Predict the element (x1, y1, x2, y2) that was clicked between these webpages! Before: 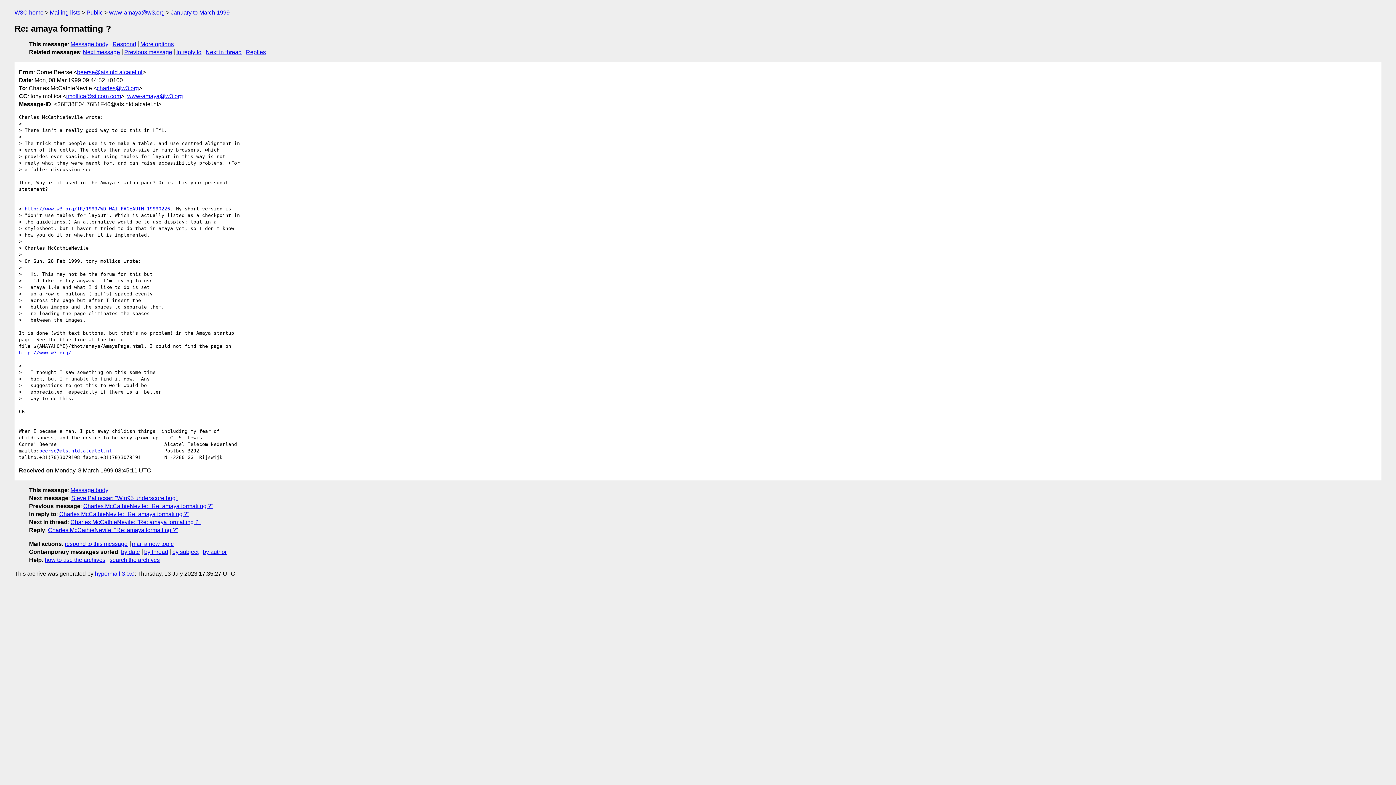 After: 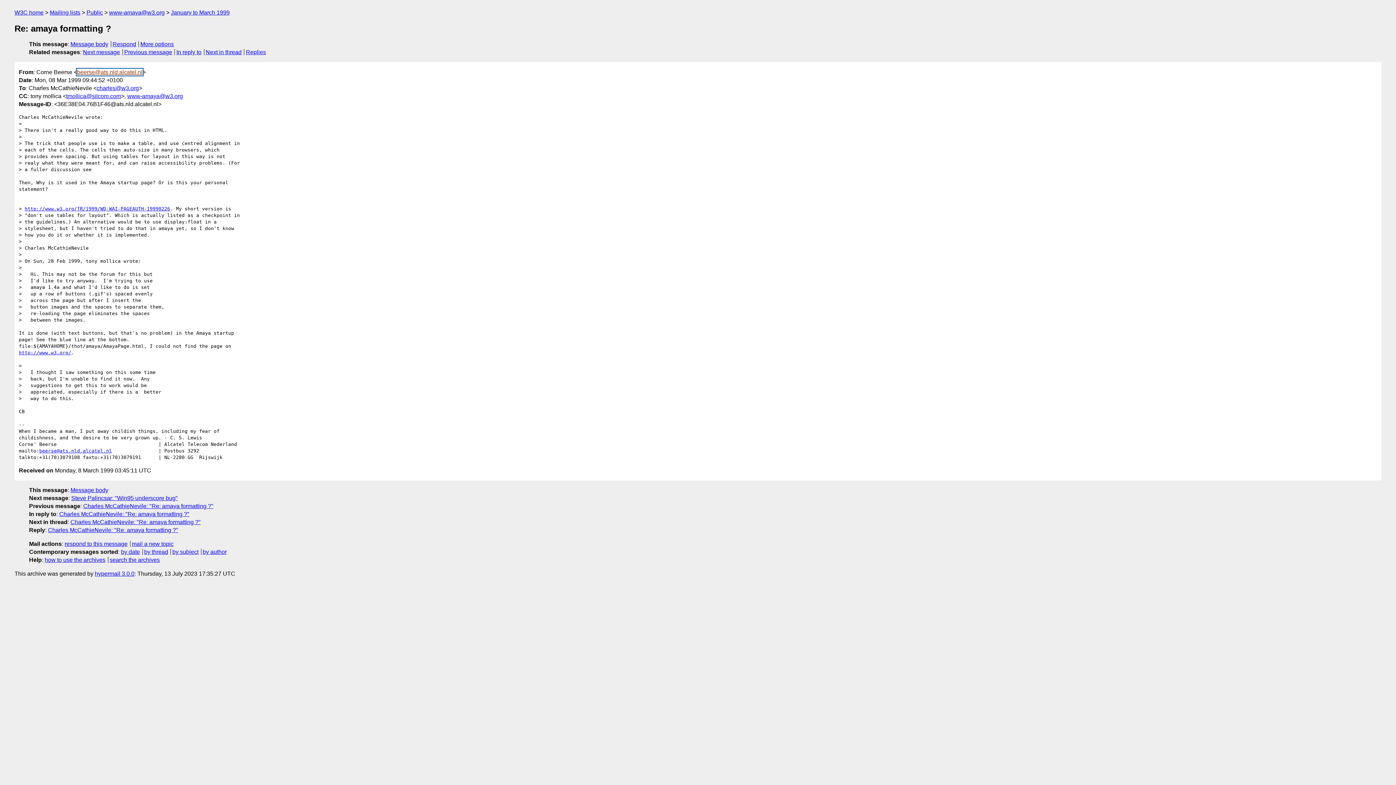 Action: bbox: (77, 68, 142, 75) label: beerse@ats.nld.alcatel.nl